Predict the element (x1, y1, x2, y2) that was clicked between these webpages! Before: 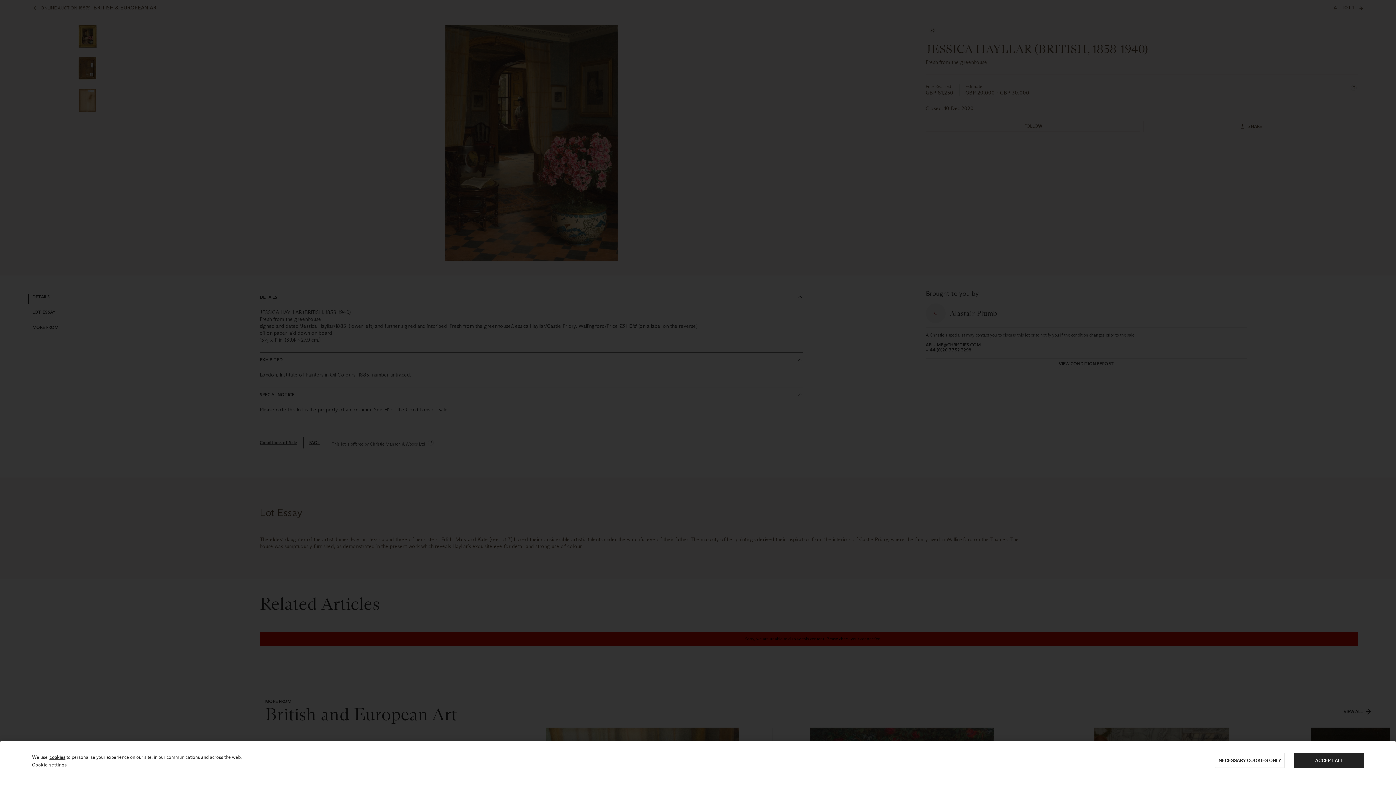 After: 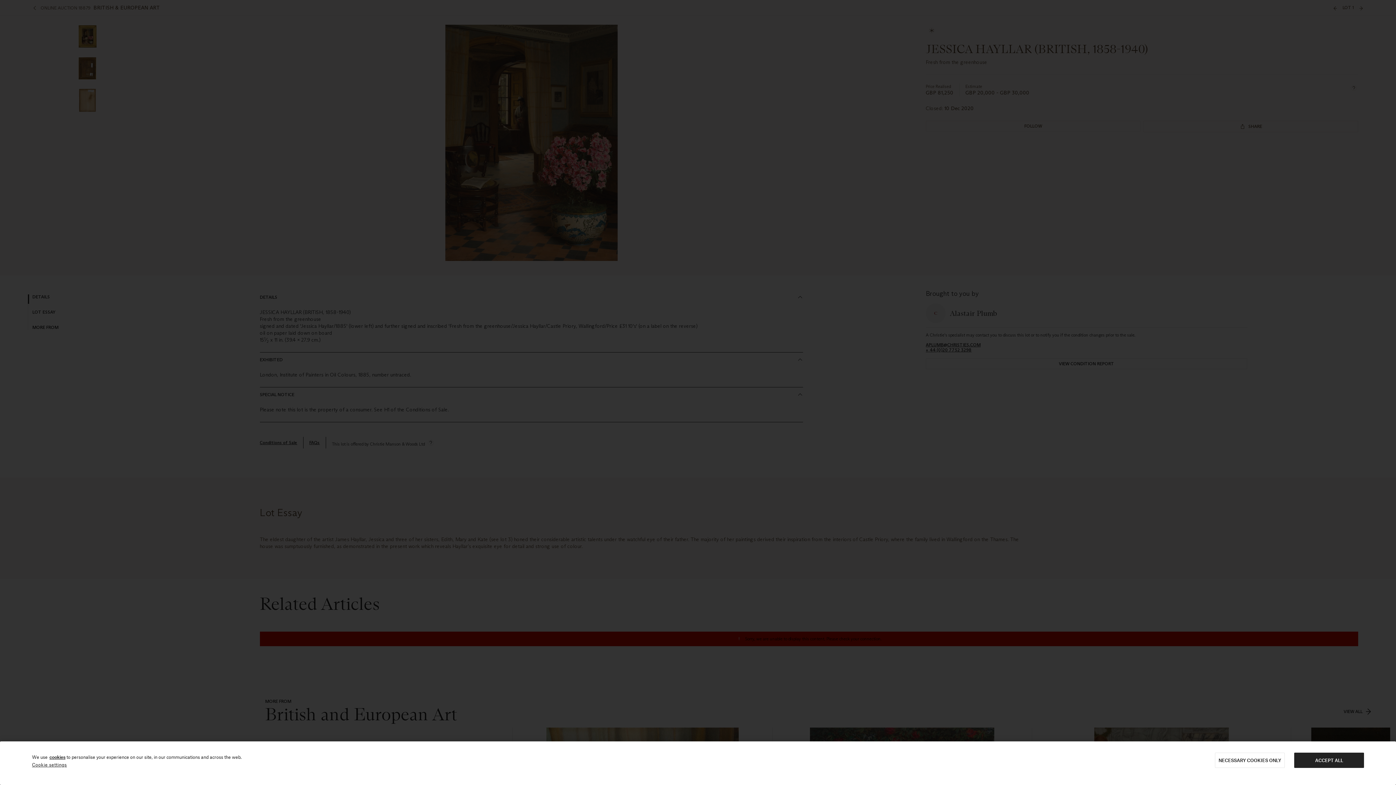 Action: bbox: (49, 754, 65, 760) label: cookies